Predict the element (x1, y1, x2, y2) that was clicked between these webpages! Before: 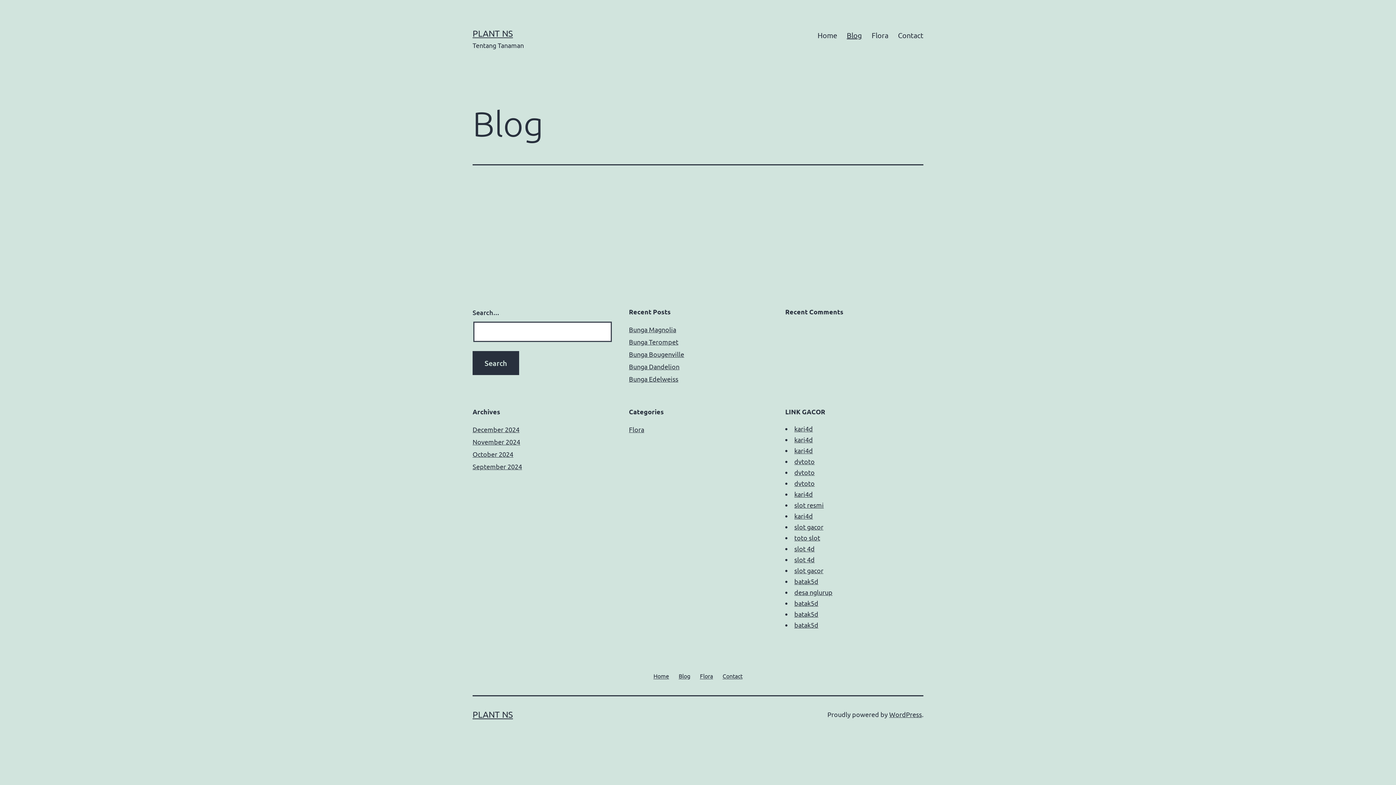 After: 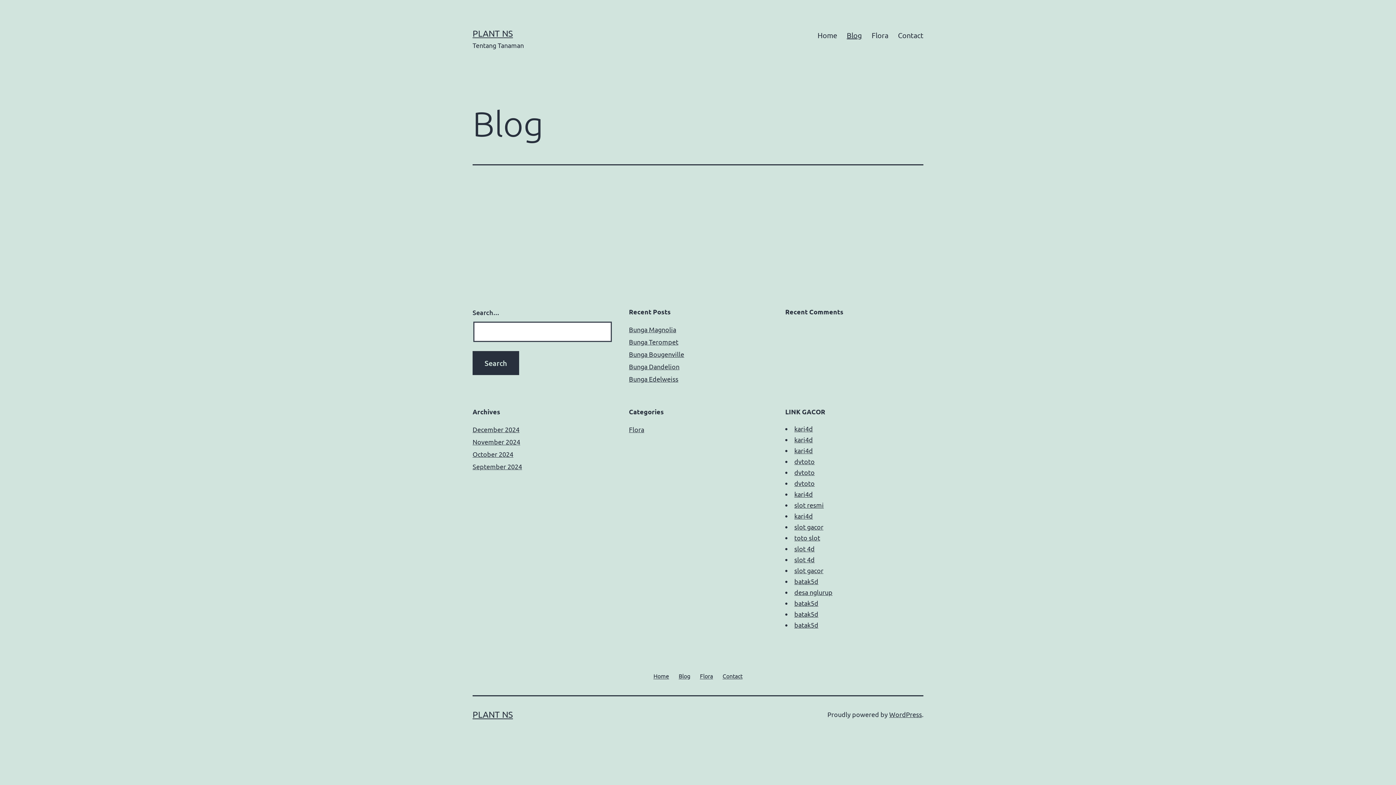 Action: bbox: (674, 666, 695, 685) label: Blog